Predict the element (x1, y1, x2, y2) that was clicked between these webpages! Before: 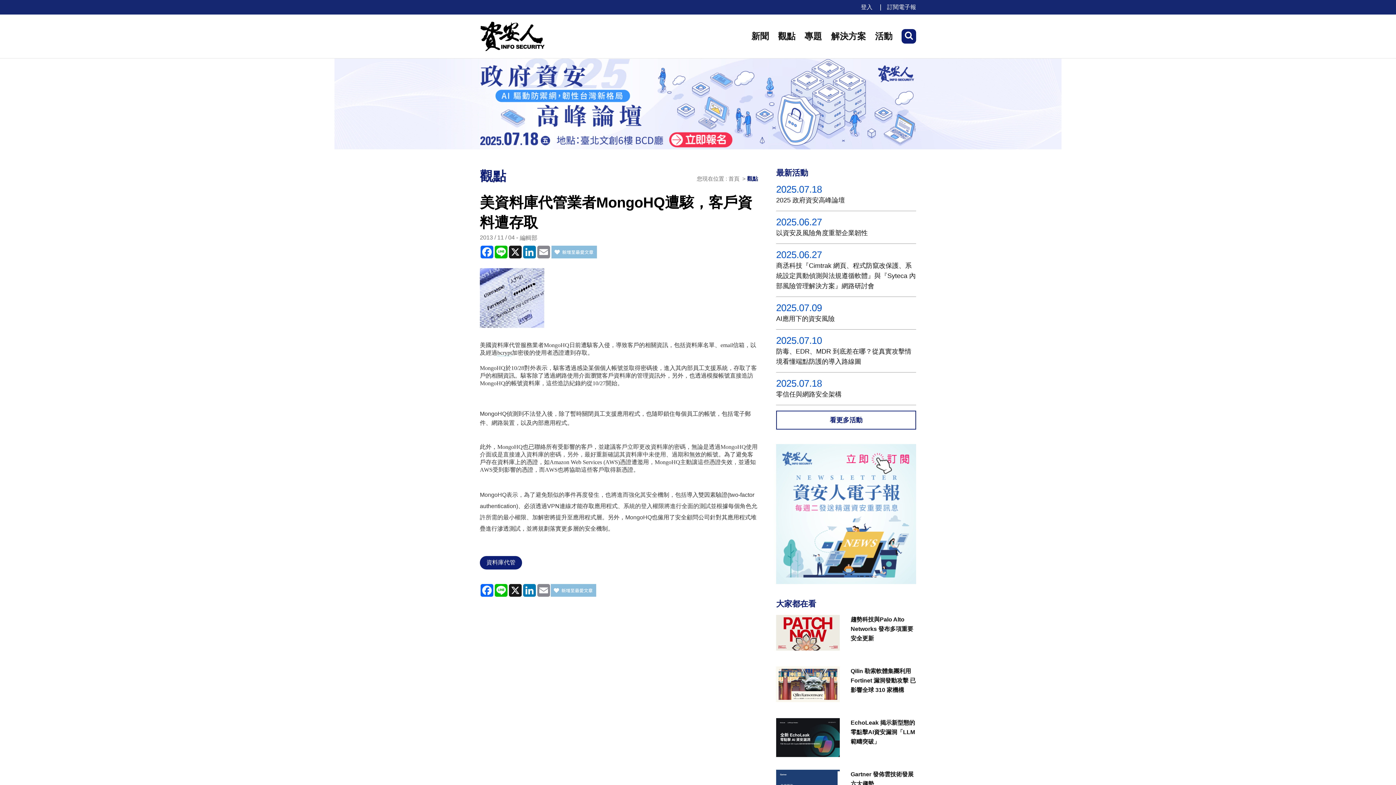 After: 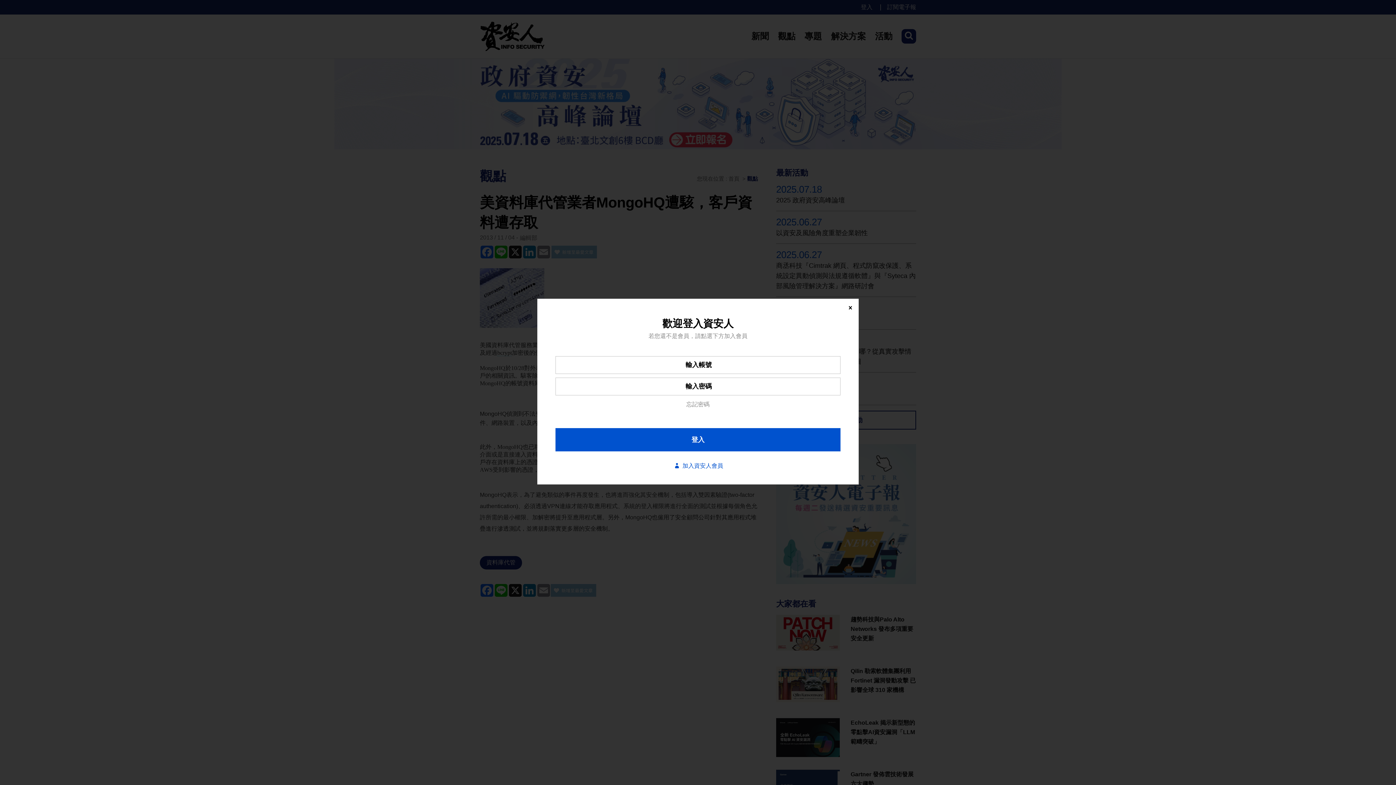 Action: label: 登入 bbox: (861, 4, 872, 10)